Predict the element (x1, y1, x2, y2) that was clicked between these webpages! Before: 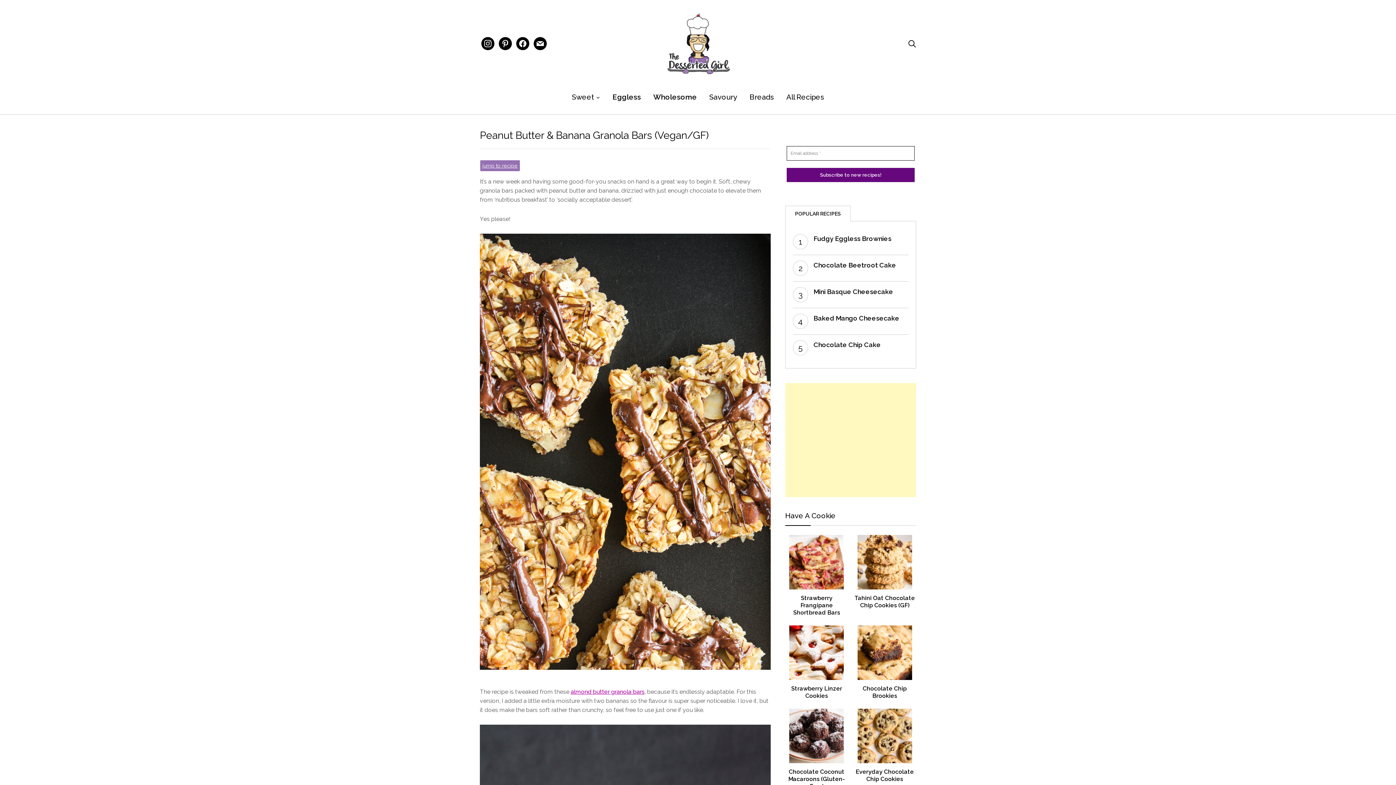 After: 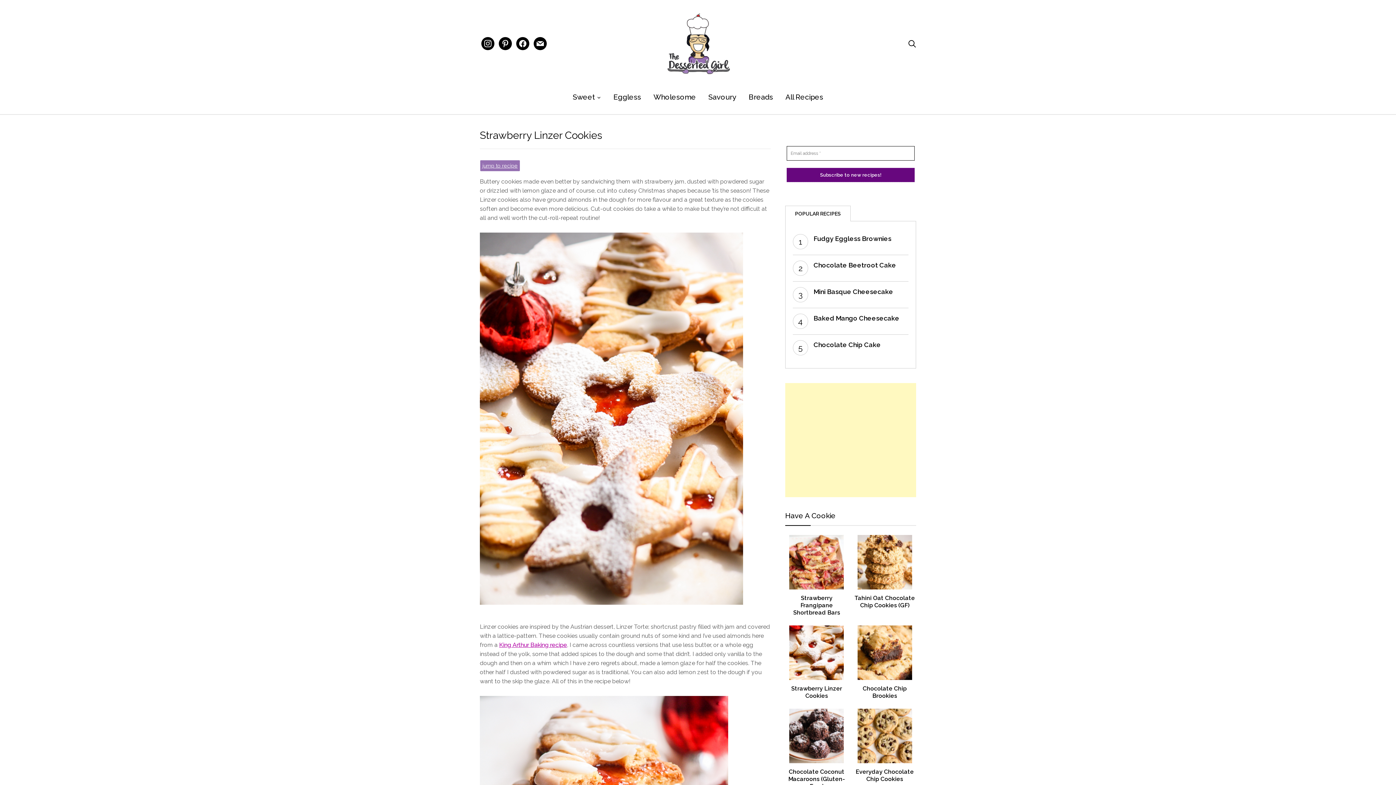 Action: bbox: (791, 685, 842, 699) label: Strawberry Linzer Cookies